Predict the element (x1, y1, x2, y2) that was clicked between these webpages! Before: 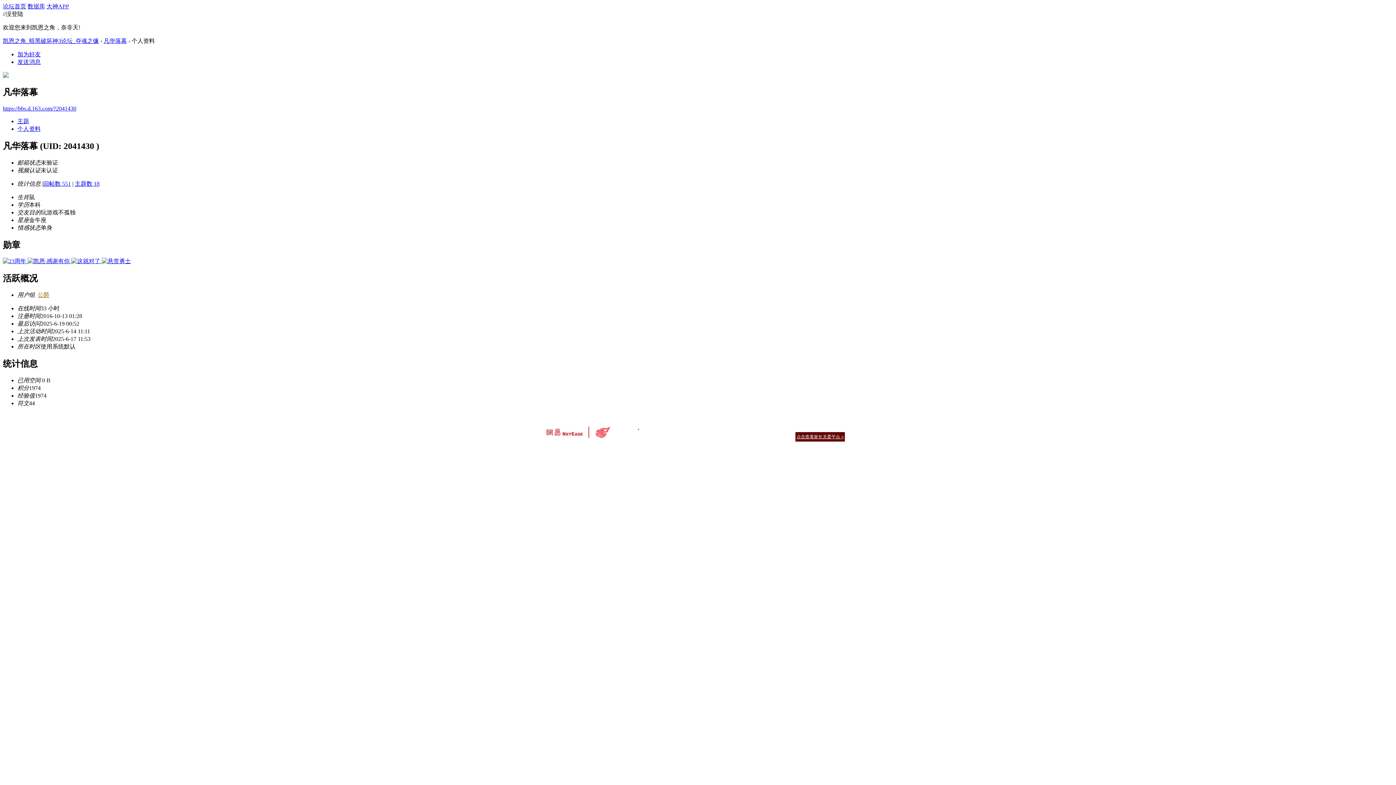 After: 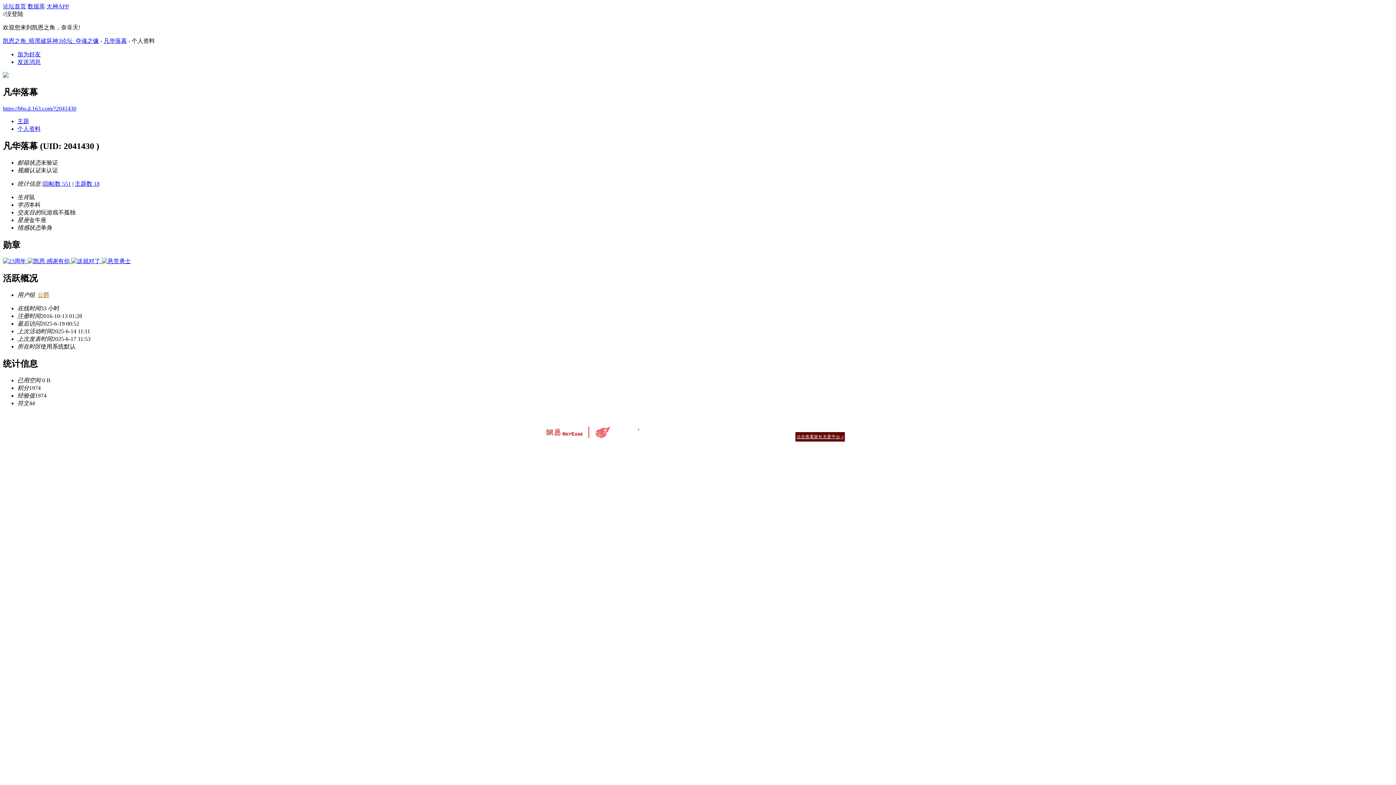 Action: bbox: (806, 425, 824, 430) label: 商务合作